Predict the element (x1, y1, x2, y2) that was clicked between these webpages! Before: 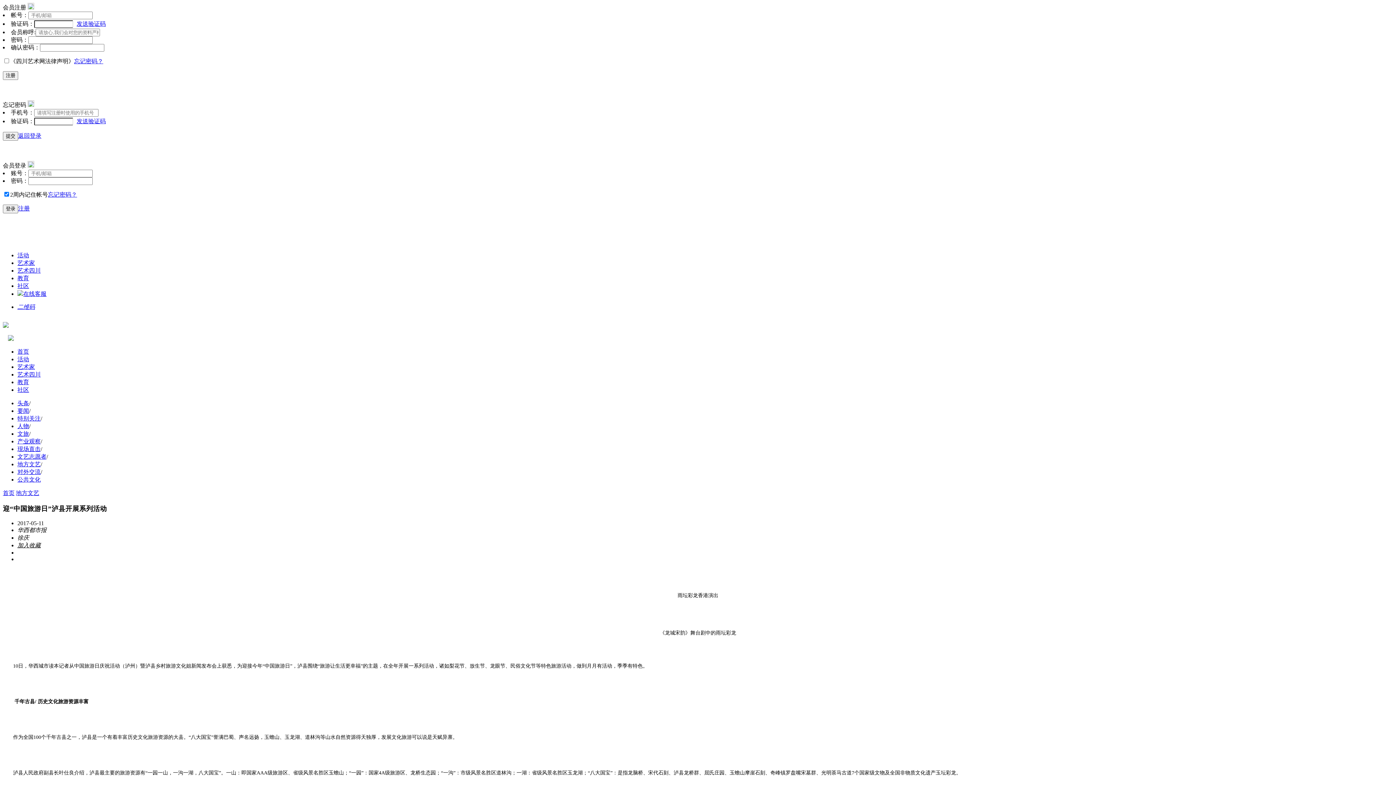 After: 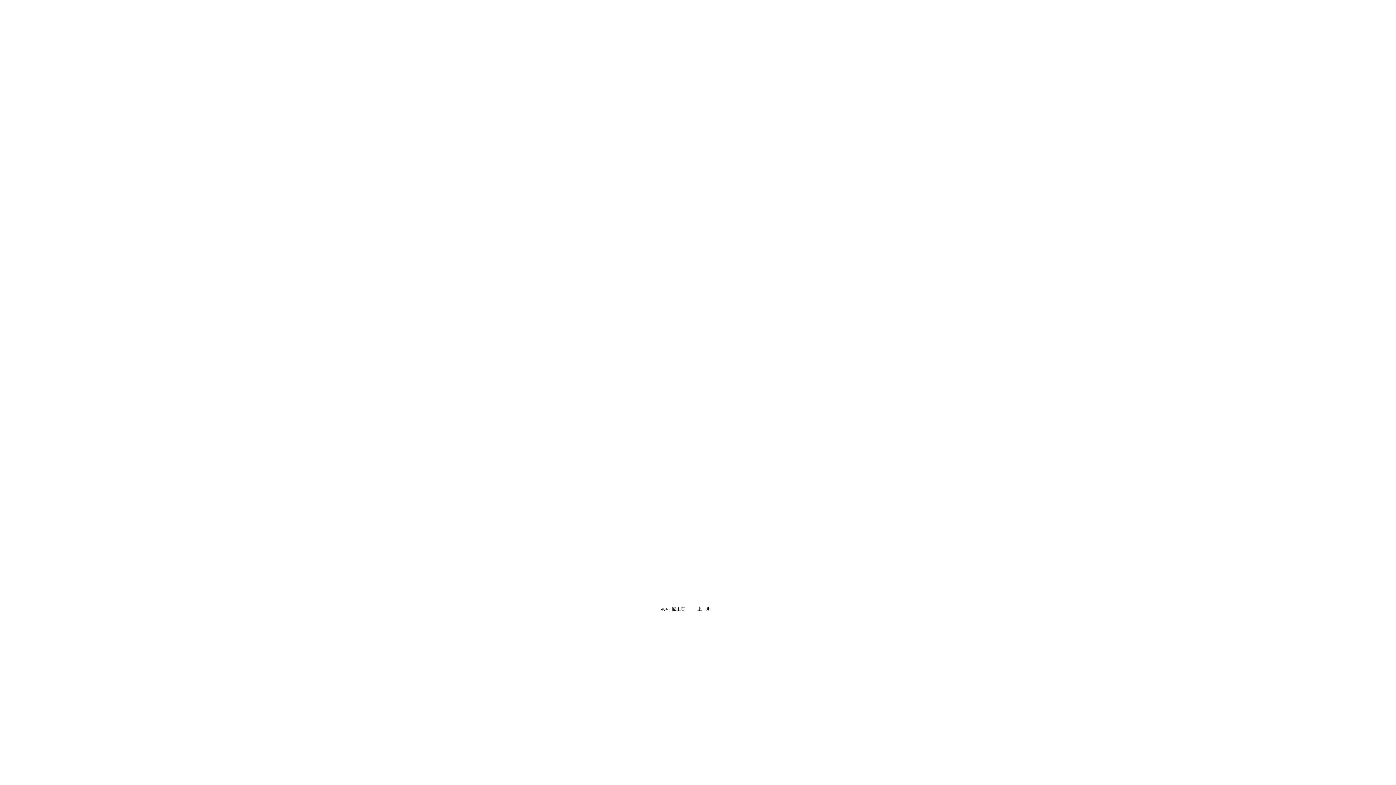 Action: bbox: (17, 282, 29, 289) label: 社区